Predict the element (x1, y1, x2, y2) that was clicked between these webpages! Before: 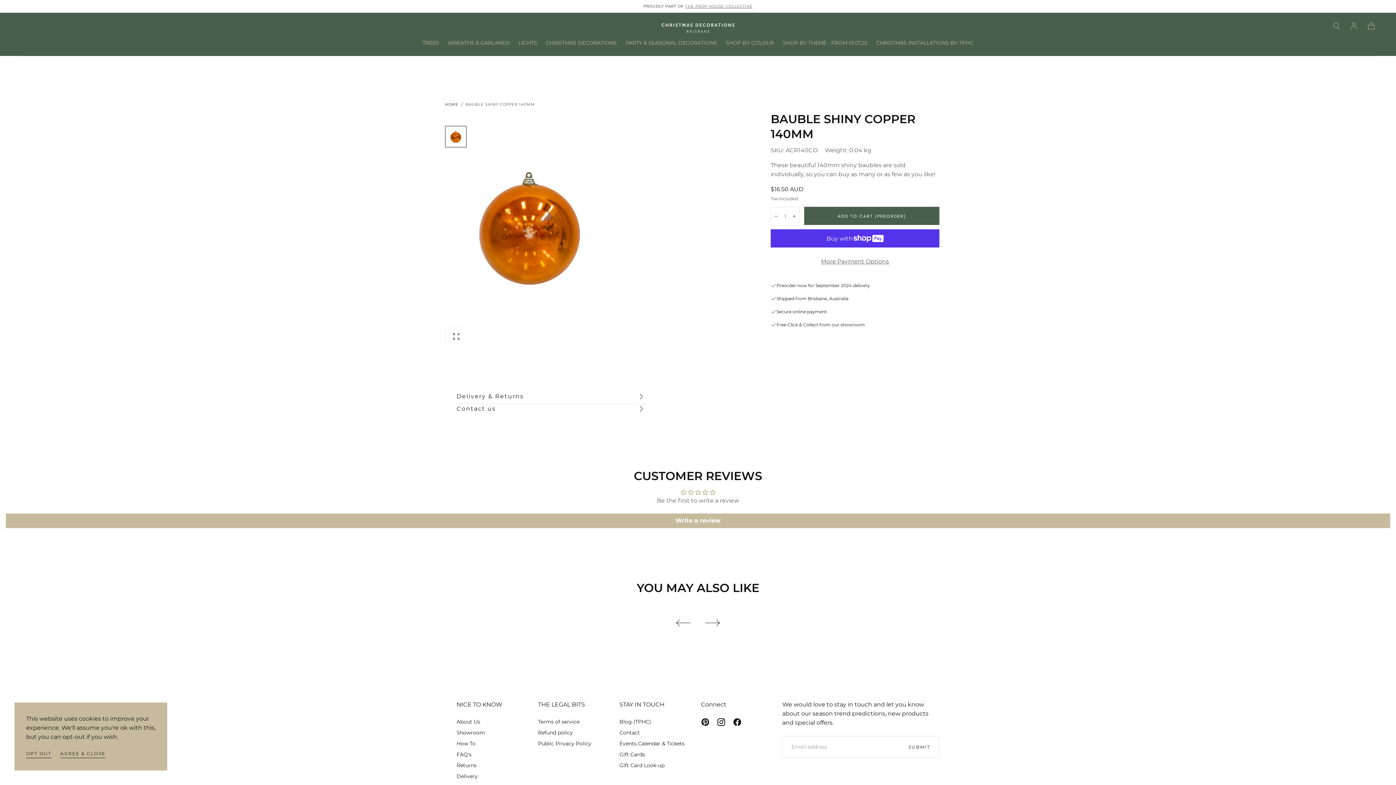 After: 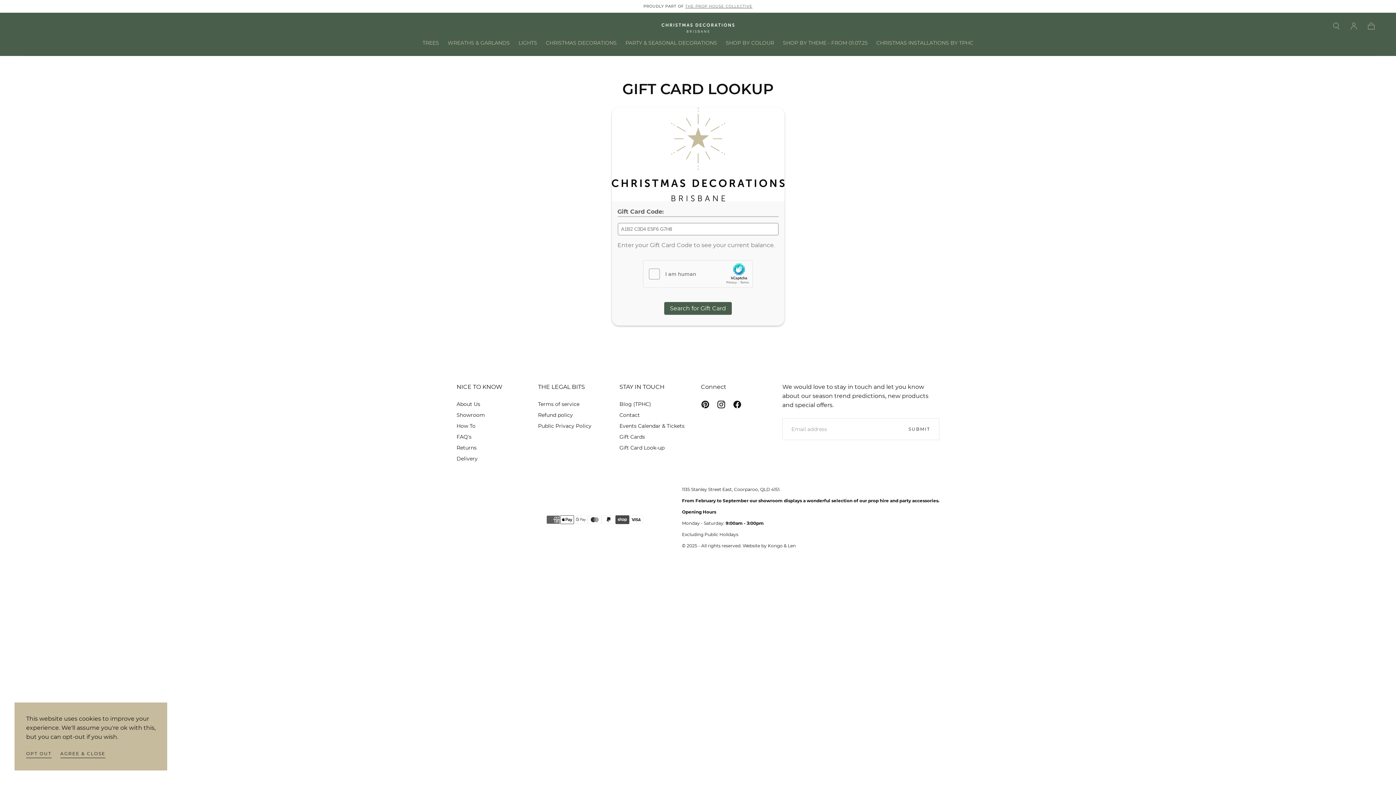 Action: label: Gift Card Look-up bbox: (619, 761, 684, 769)